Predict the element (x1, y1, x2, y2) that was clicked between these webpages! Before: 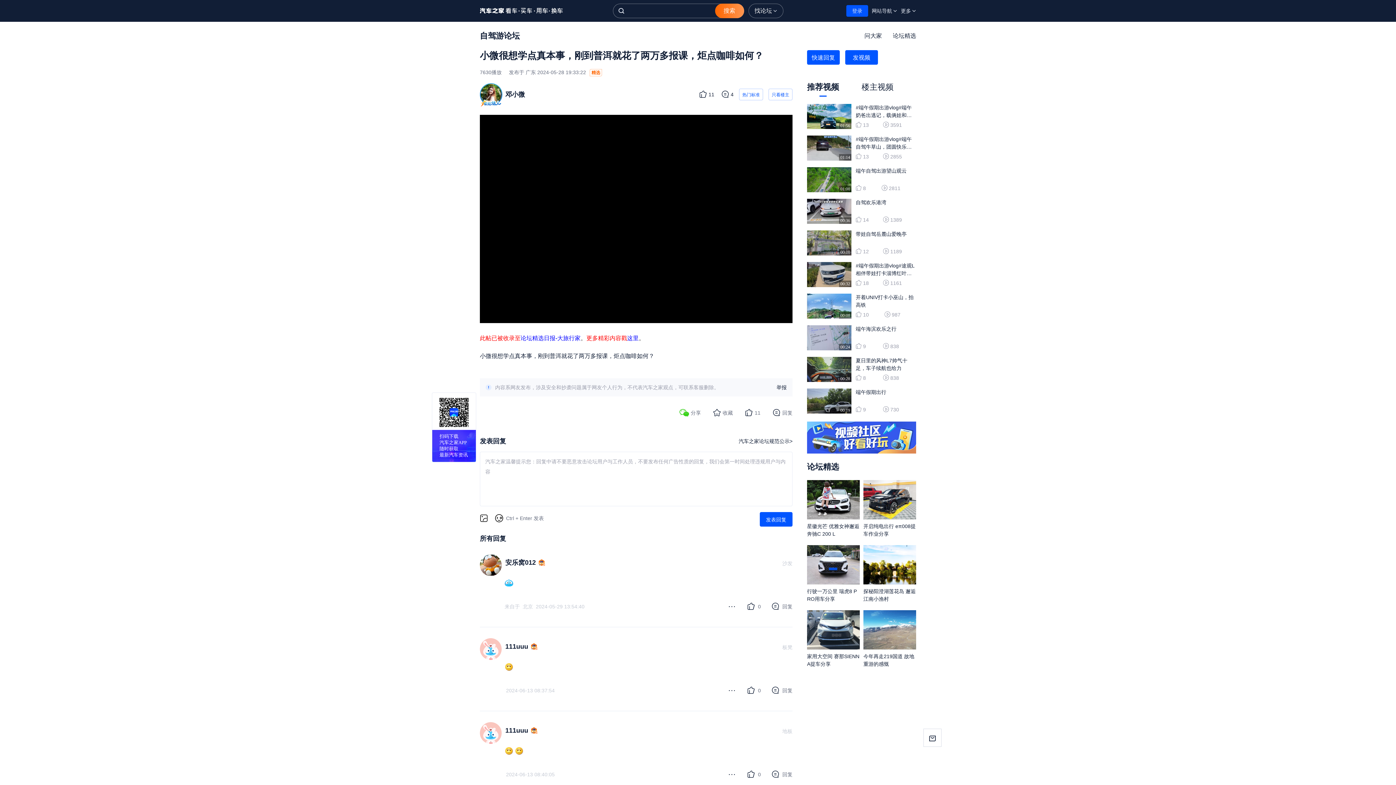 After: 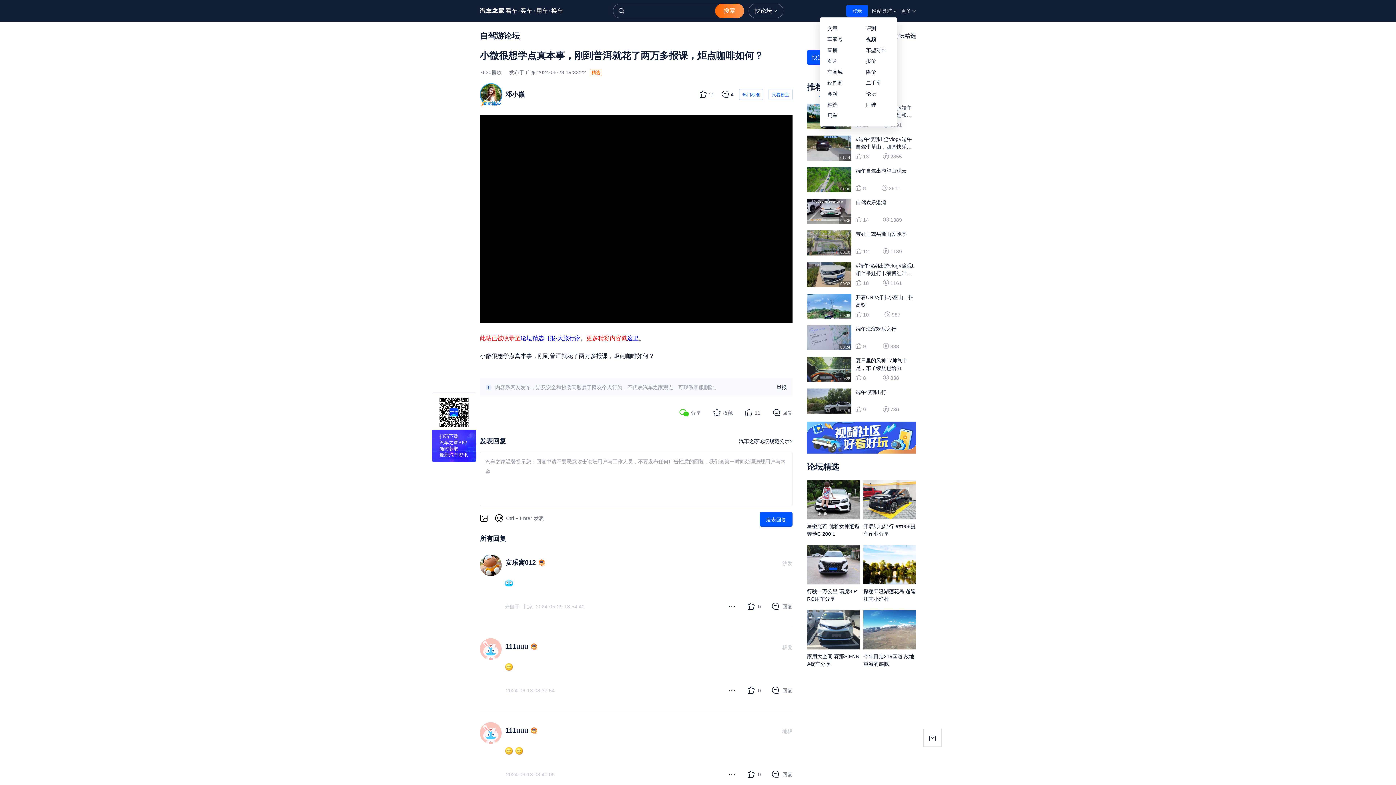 Action: label: 网站导航 bbox: (872, 5, 897, 16)